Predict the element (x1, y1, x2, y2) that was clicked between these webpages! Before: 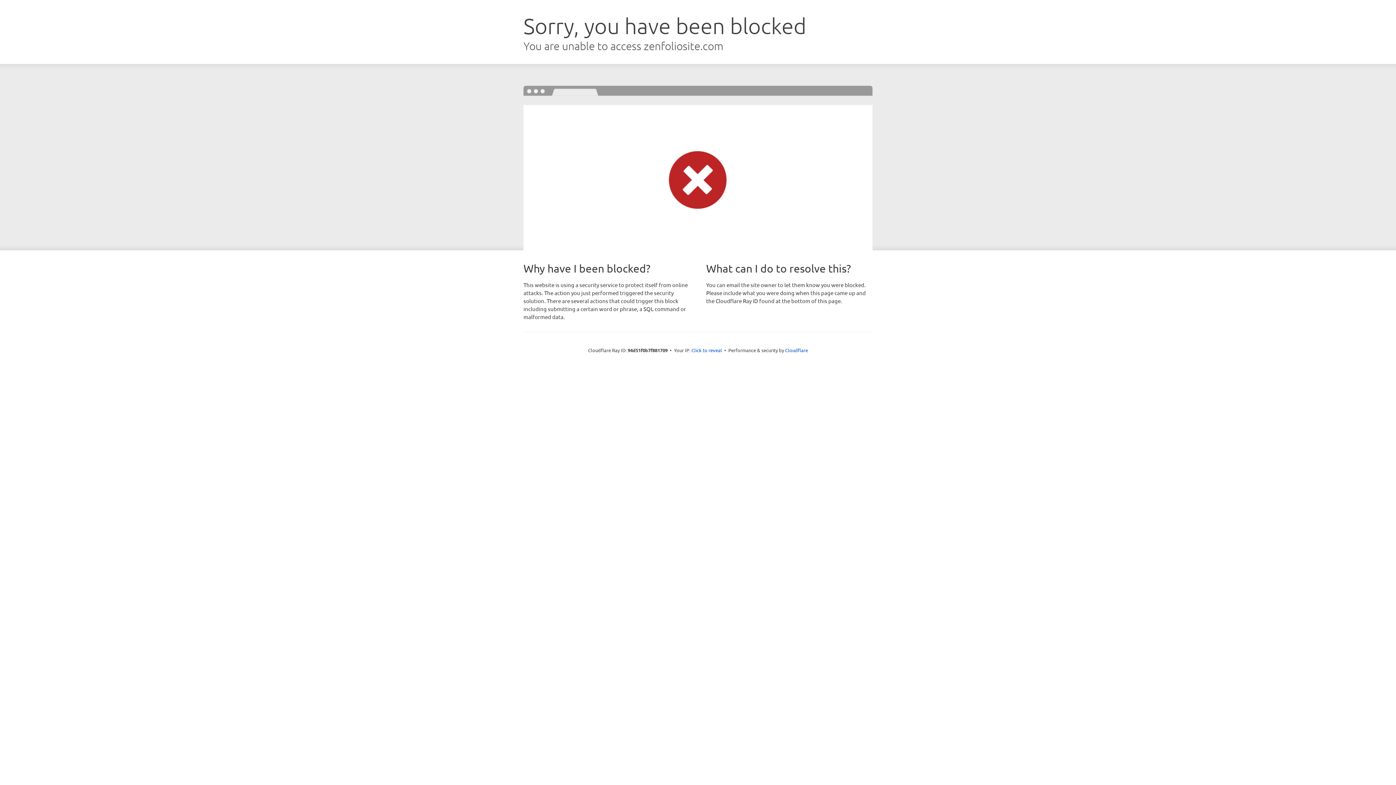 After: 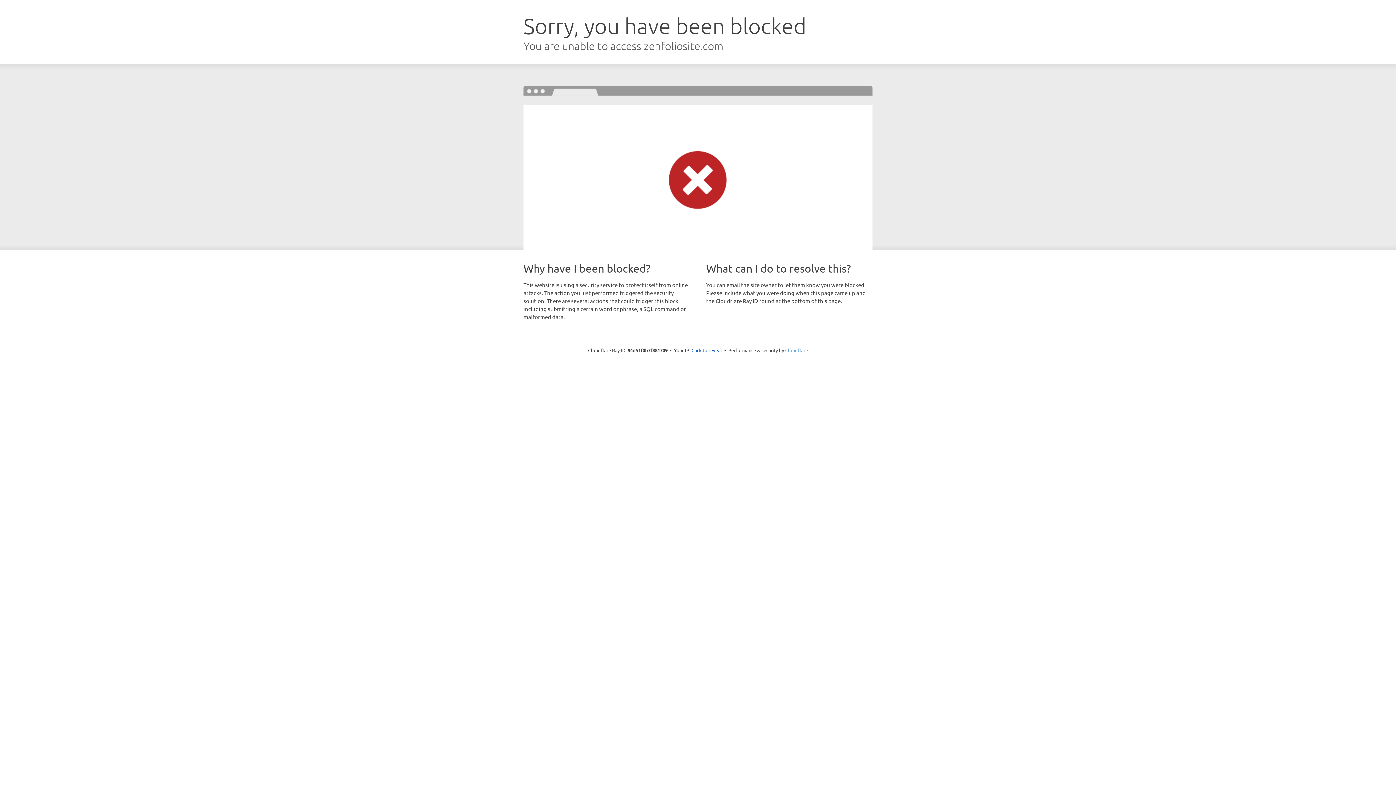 Action: label: Cloudflare bbox: (785, 347, 808, 353)